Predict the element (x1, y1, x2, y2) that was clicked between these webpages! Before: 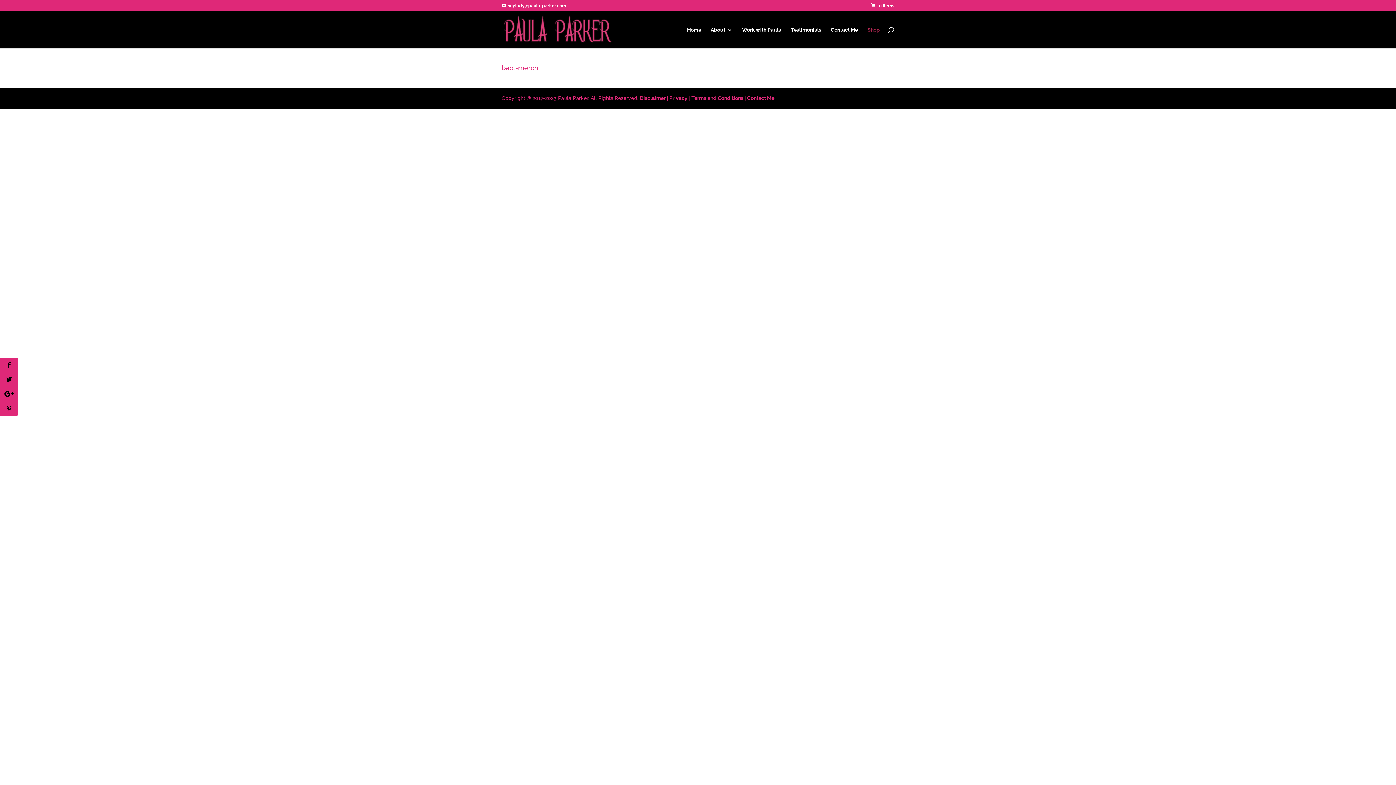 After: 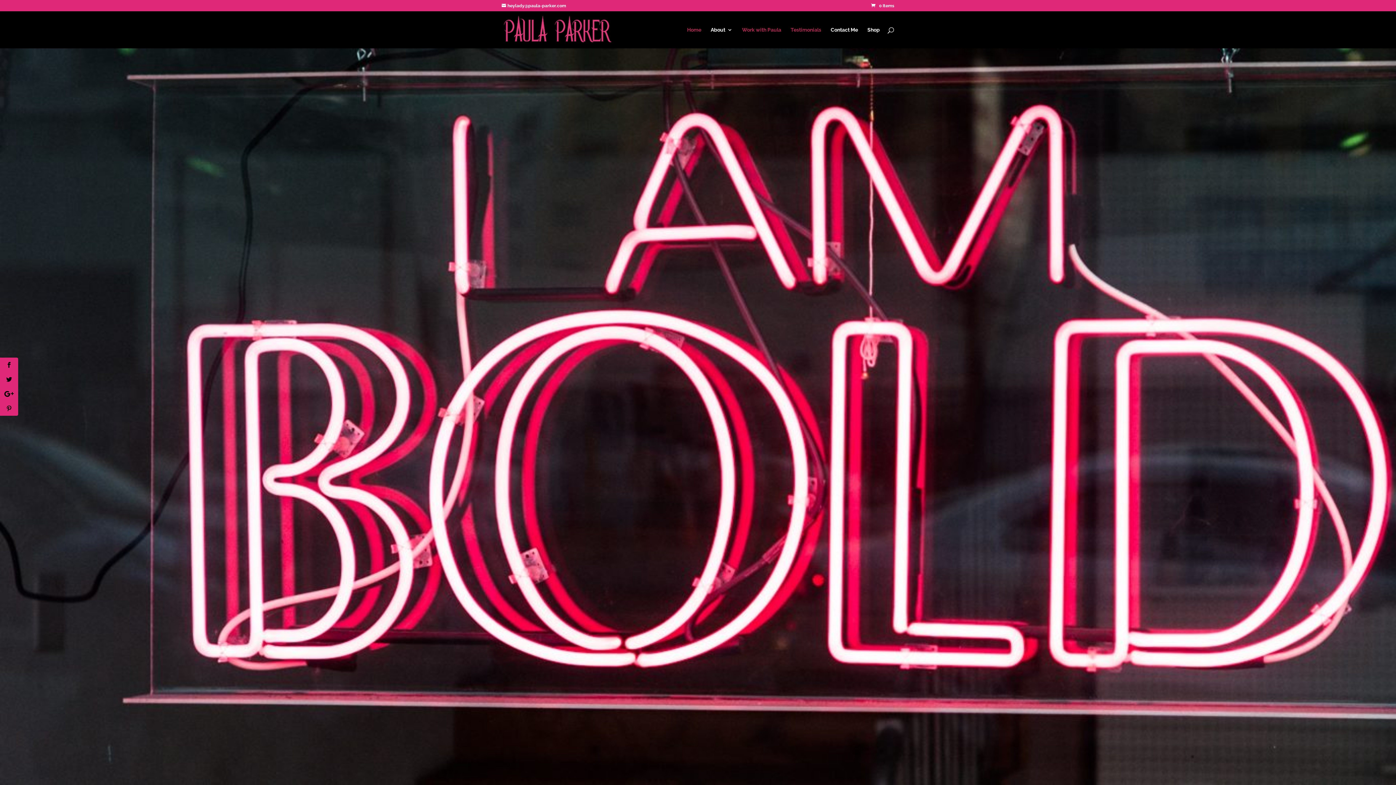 Action: bbox: (503, 25, 612, 32)